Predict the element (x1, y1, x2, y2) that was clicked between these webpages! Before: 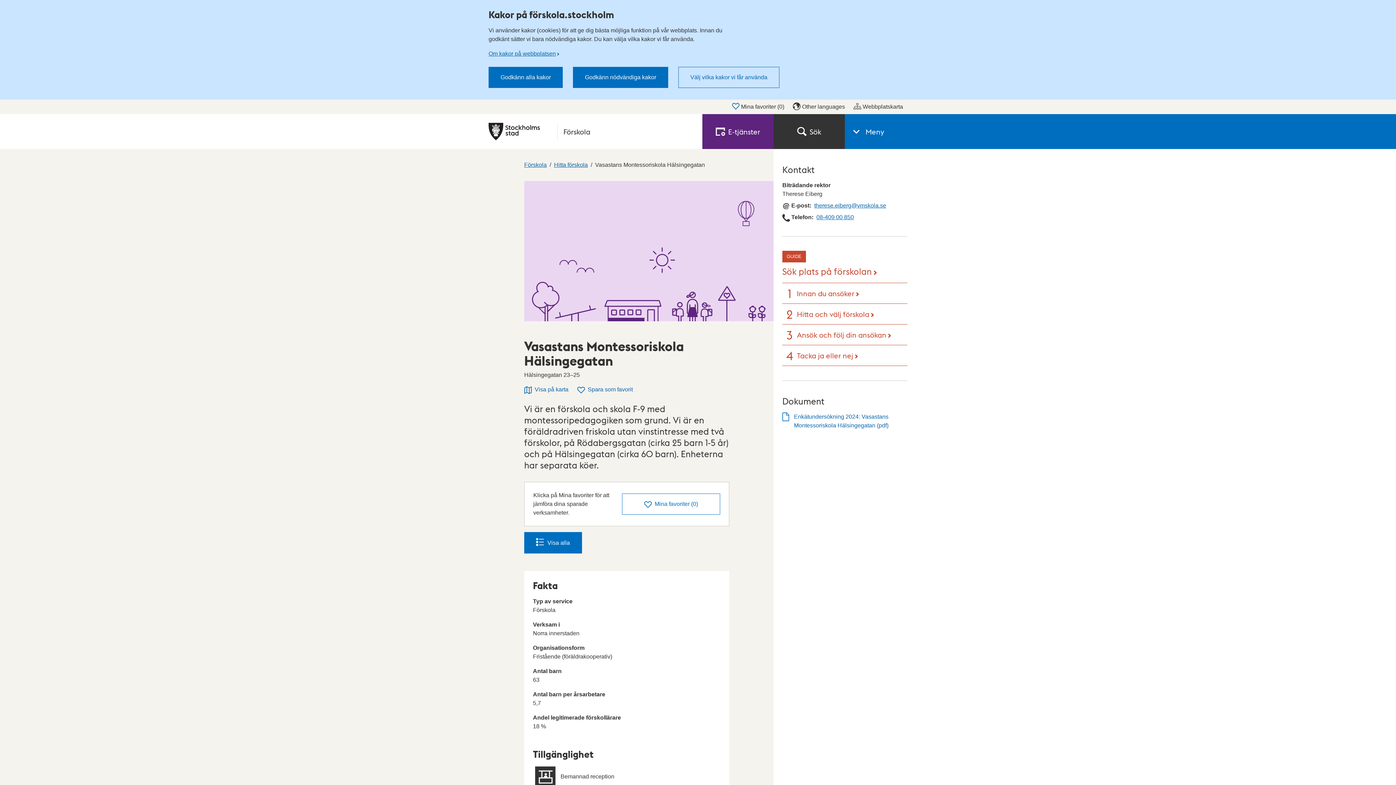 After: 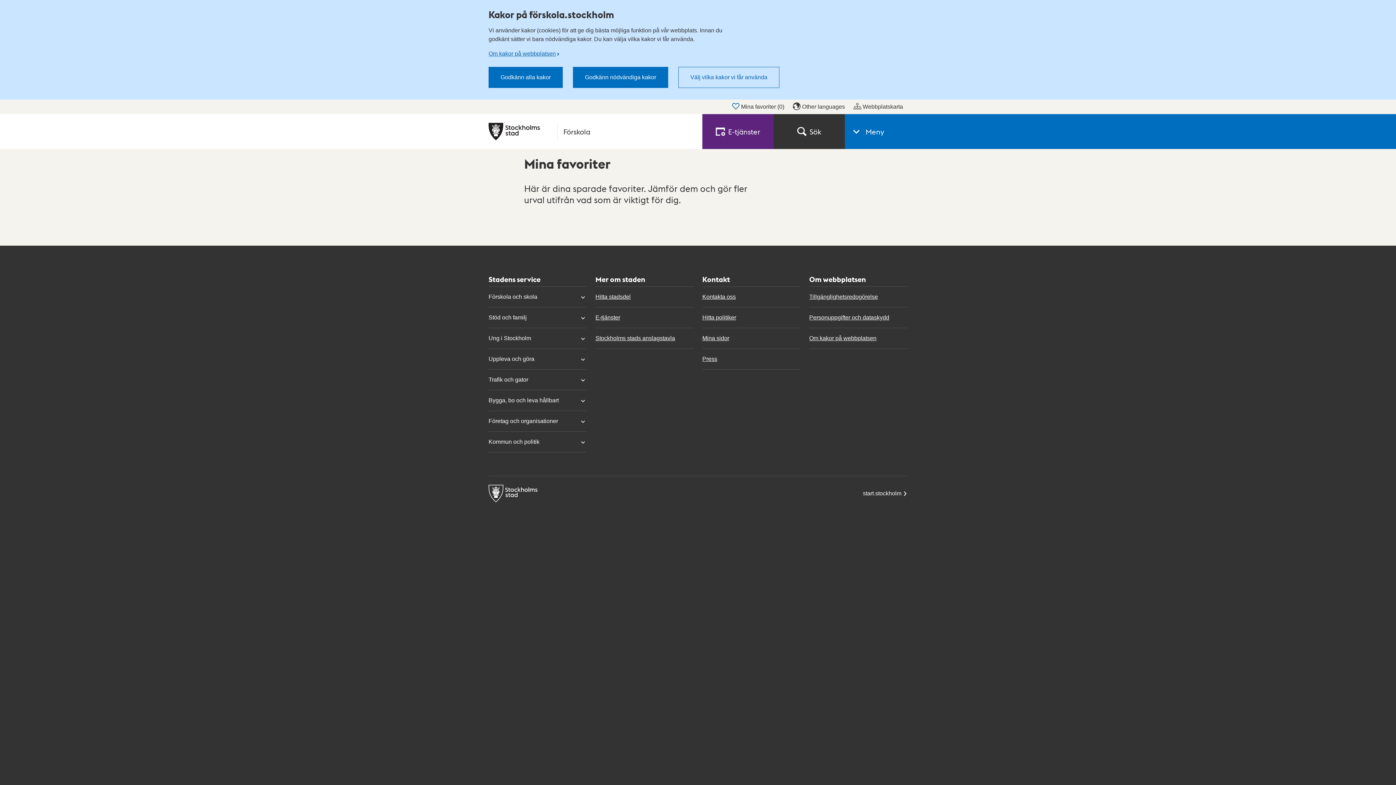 Action: bbox: (622, 493, 720, 514) label: Mina favoriter (0)